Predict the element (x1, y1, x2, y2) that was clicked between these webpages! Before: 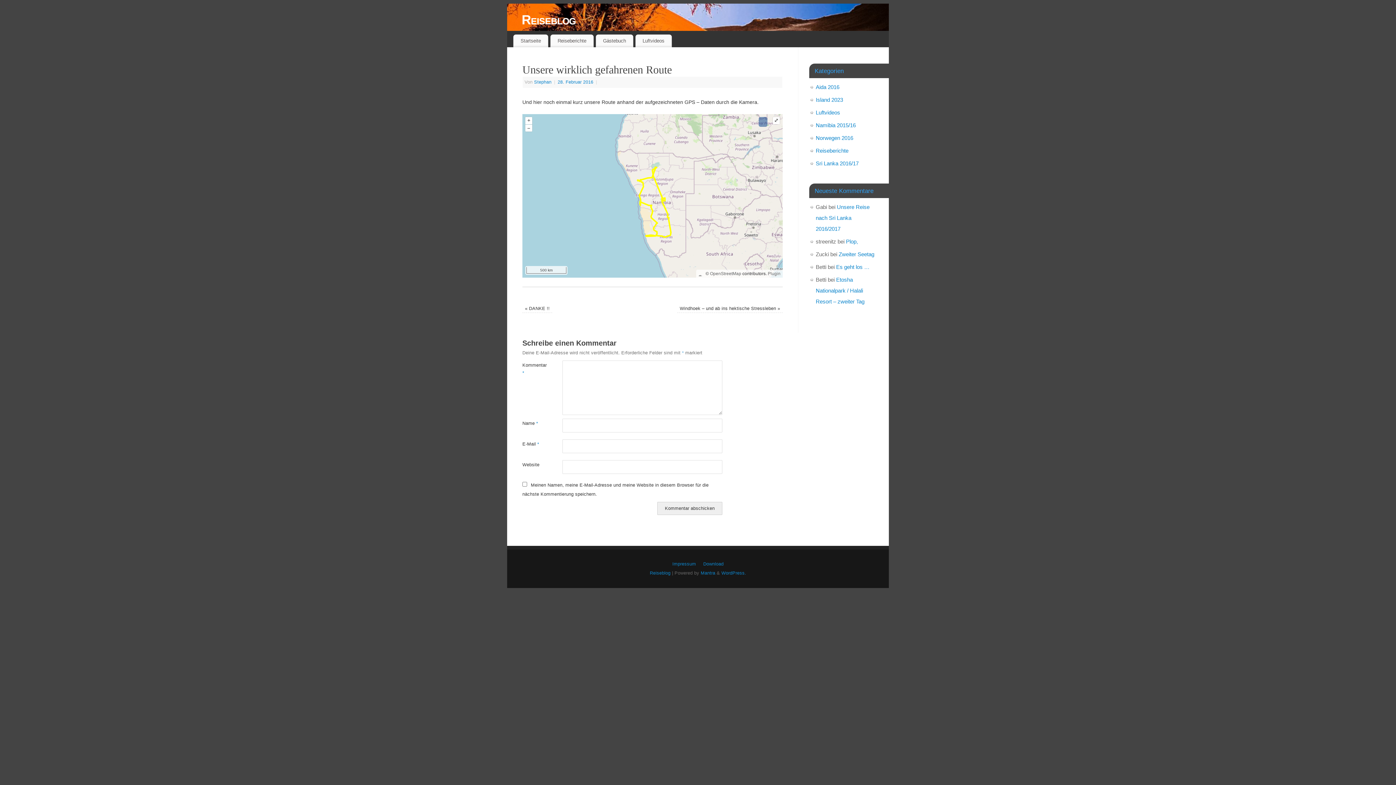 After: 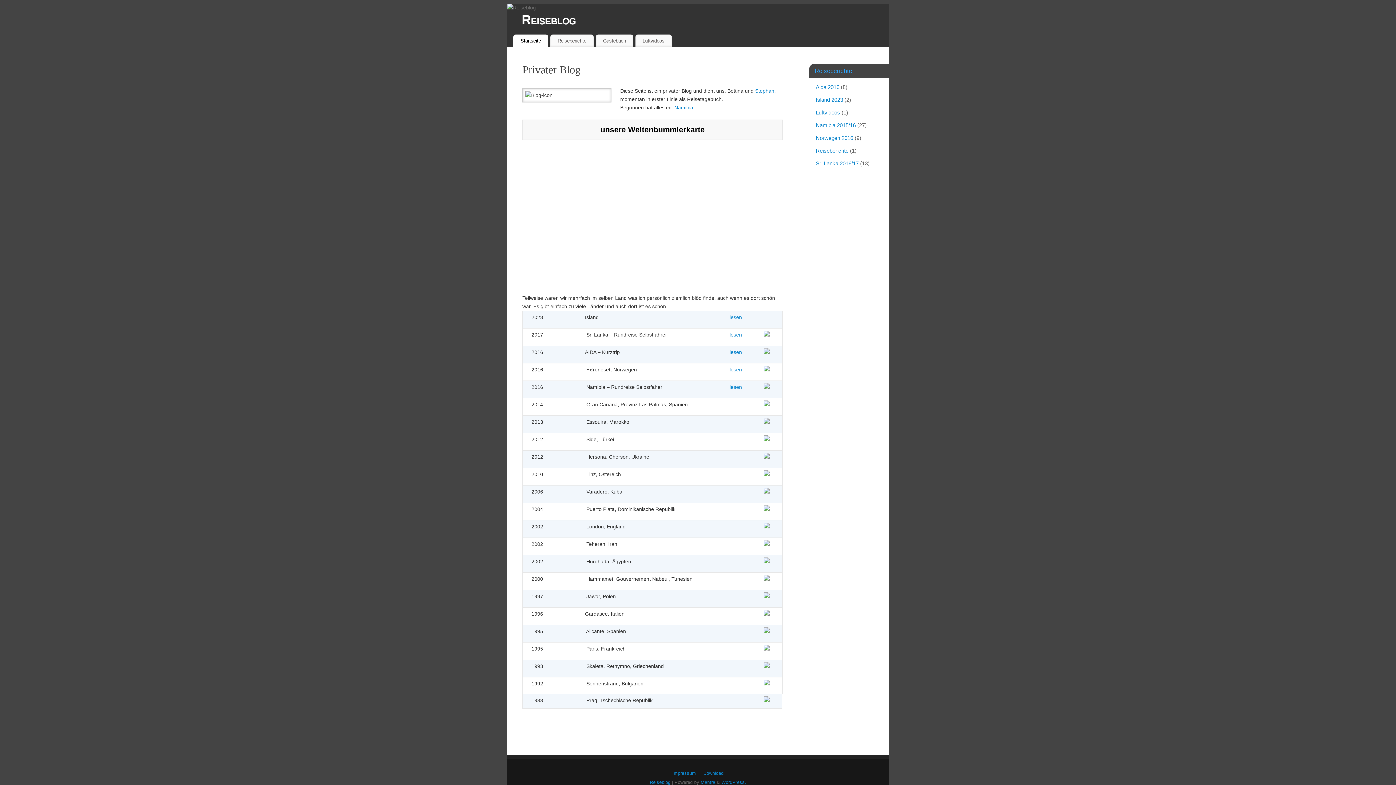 Action: label: Startseite bbox: (513, 34, 548, 47)